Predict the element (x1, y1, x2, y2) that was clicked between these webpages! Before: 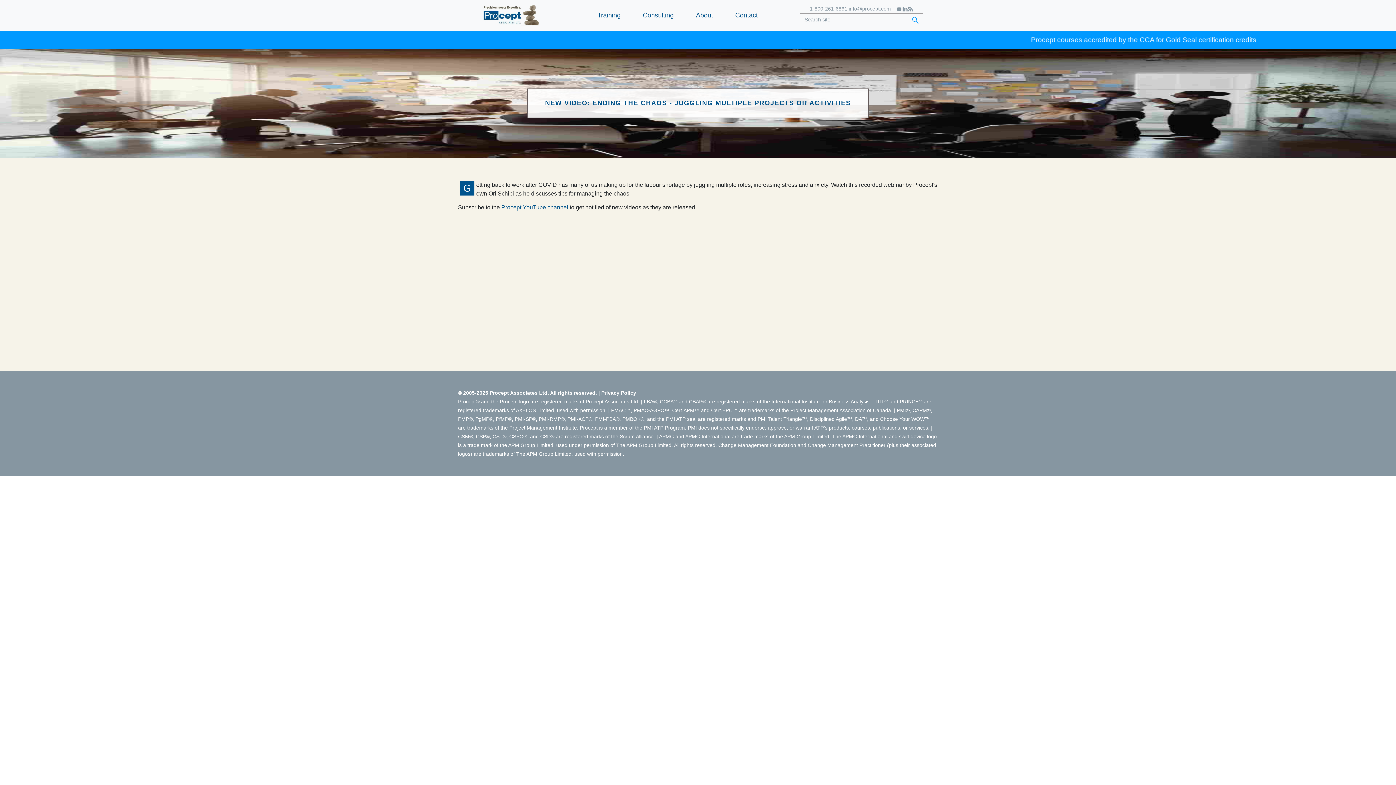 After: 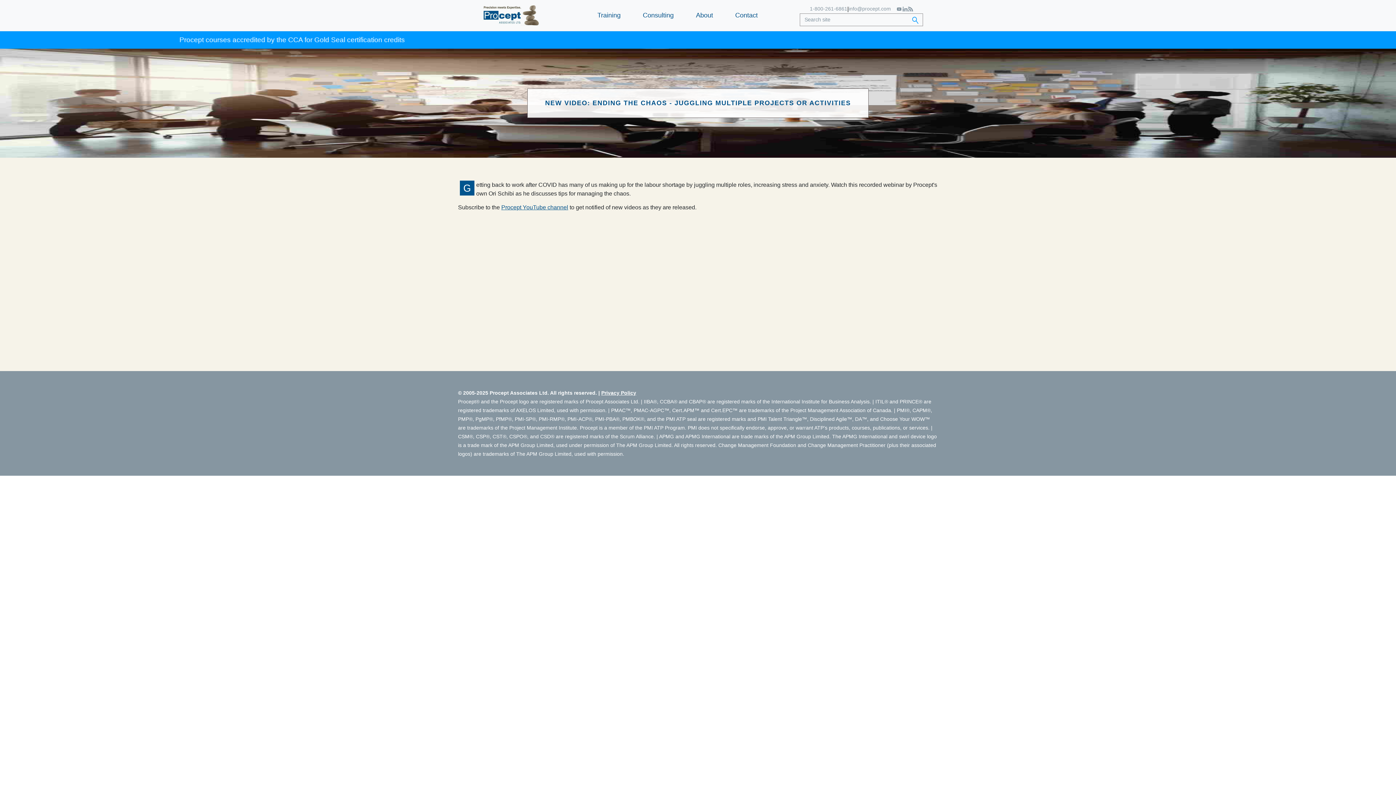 Action: label: info@procept.com bbox: (848, 5, 891, 12)